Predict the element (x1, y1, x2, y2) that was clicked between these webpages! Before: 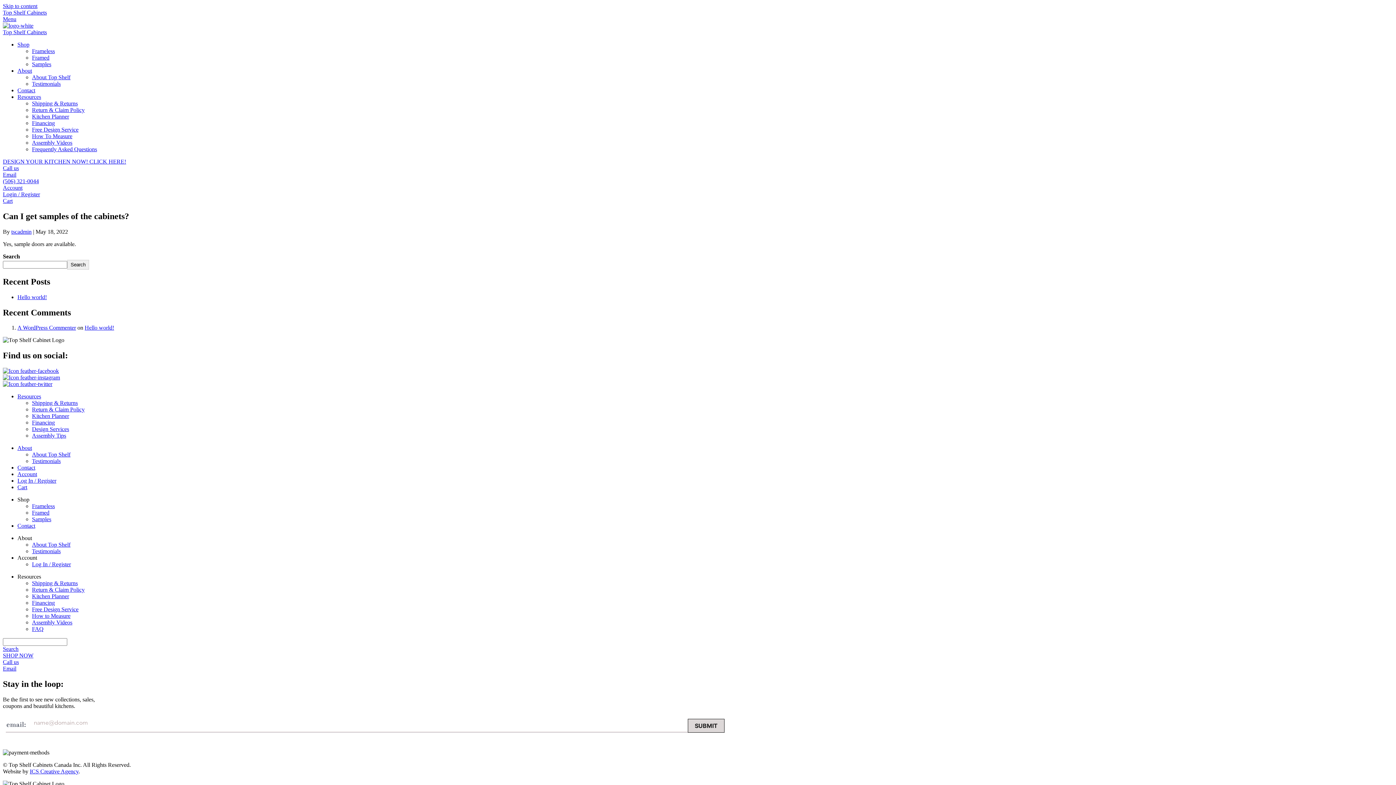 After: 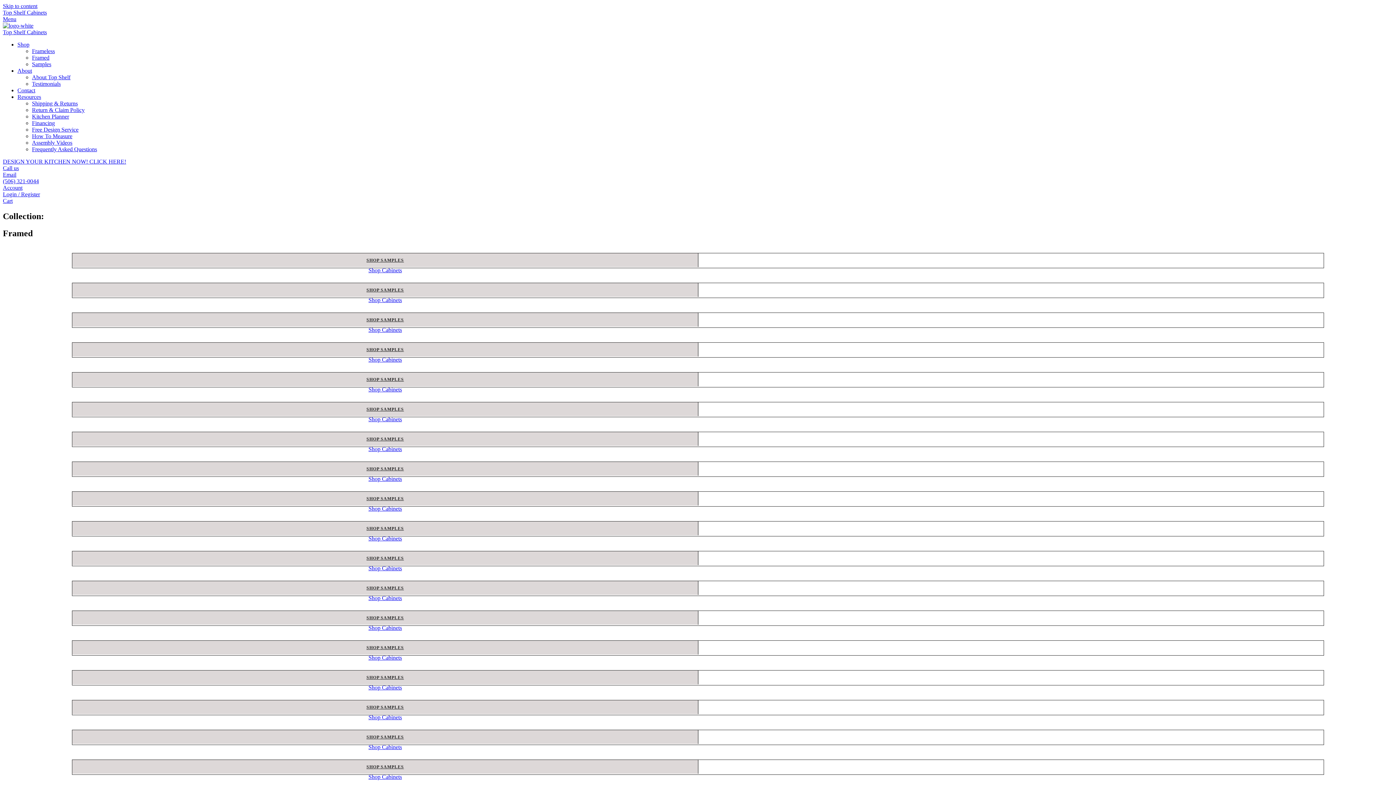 Action: label: Framed bbox: (32, 54, 49, 60)